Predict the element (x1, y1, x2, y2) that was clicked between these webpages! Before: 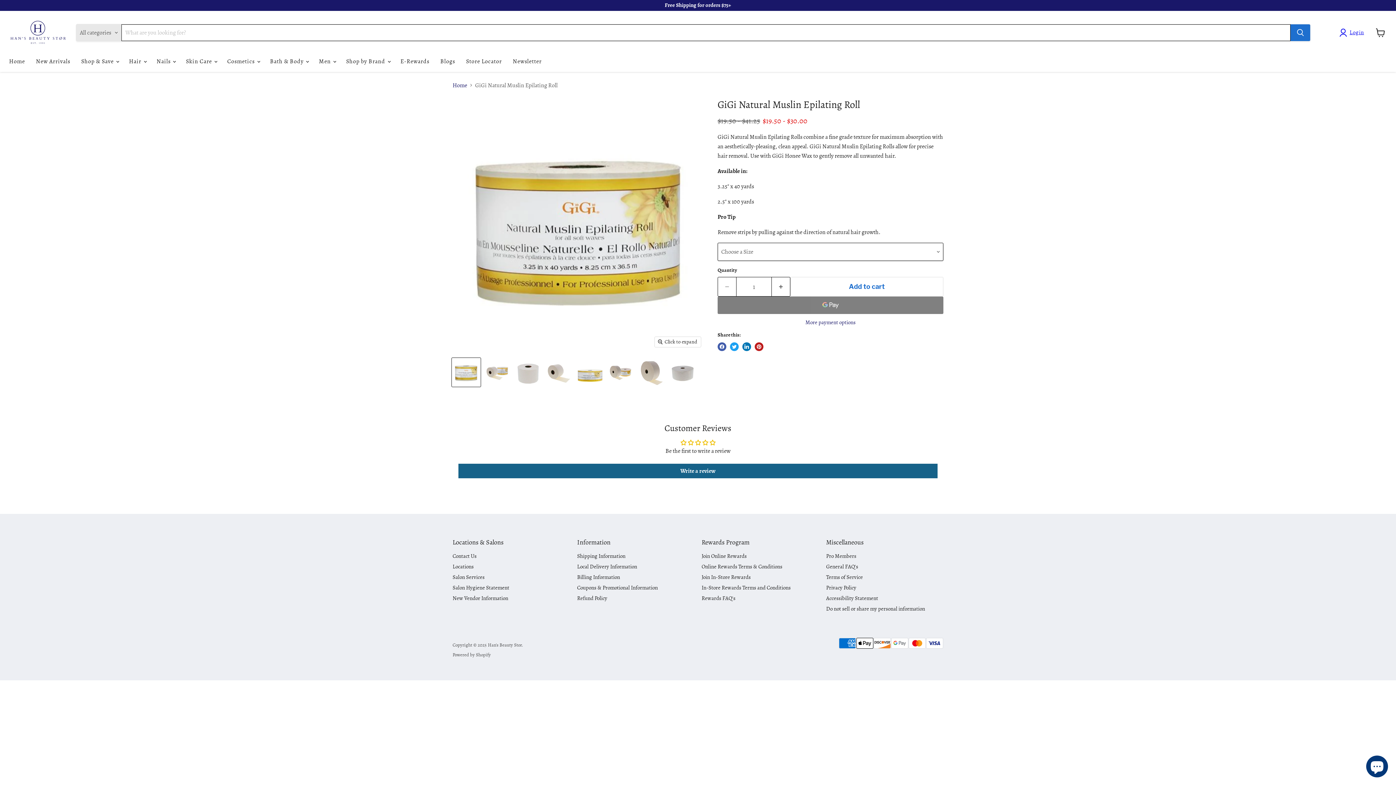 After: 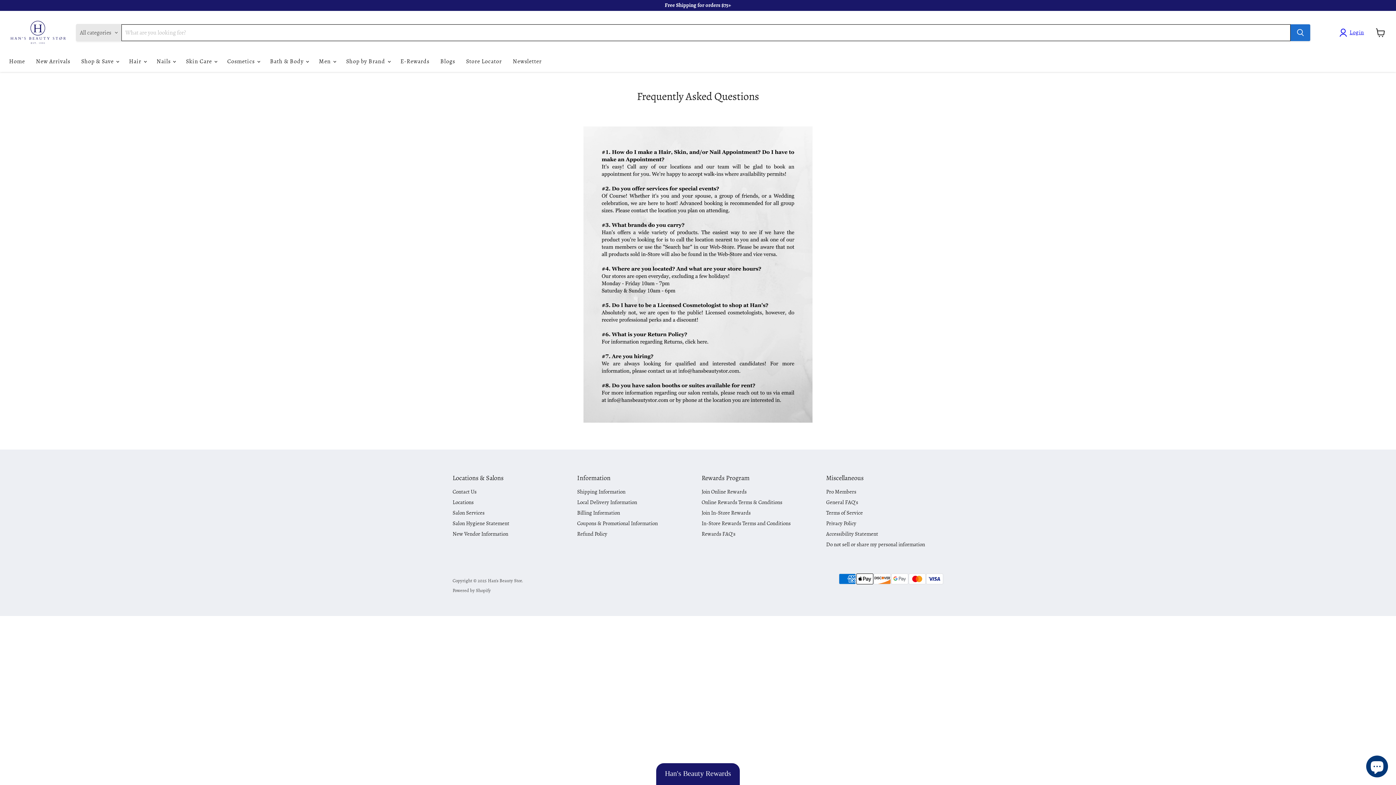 Action: label: General FAQ's bbox: (826, 563, 858, 570)